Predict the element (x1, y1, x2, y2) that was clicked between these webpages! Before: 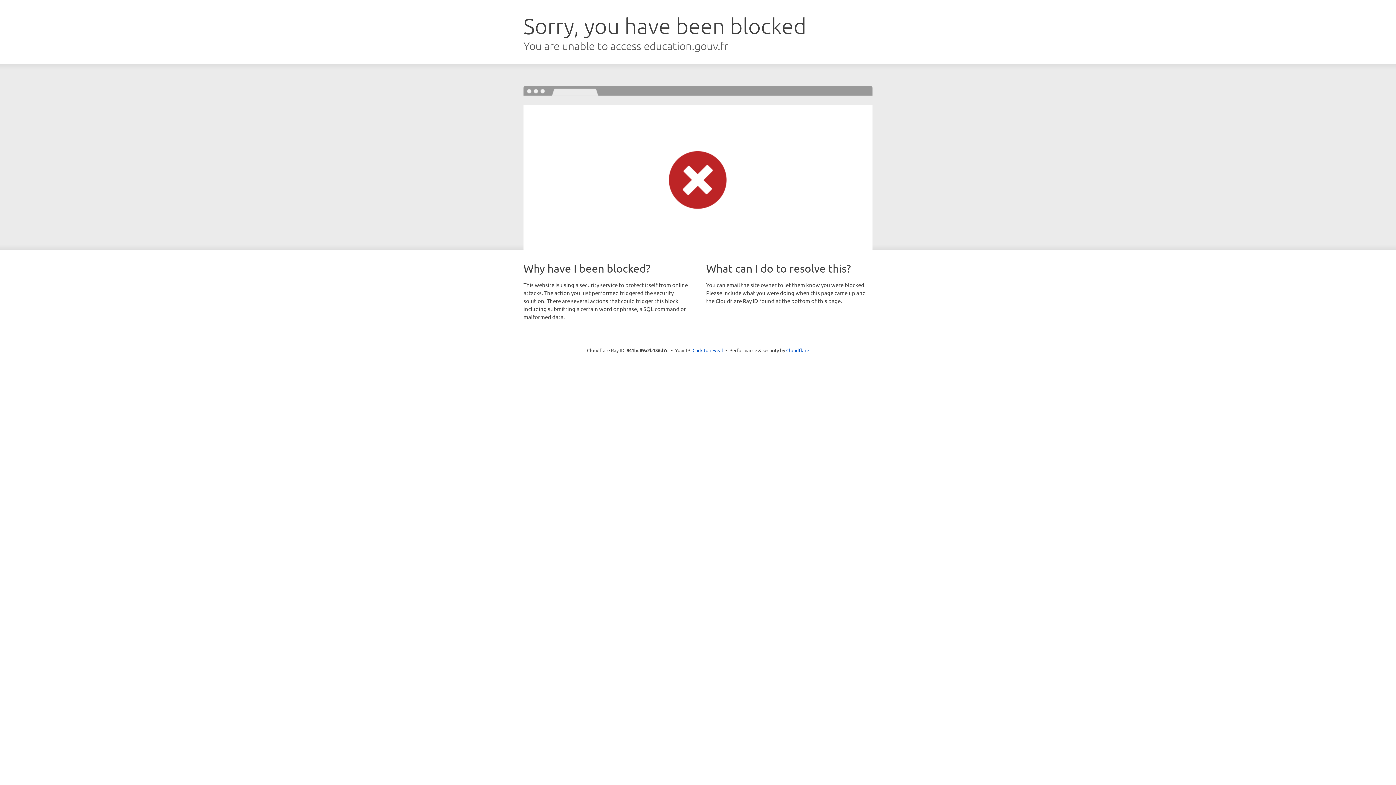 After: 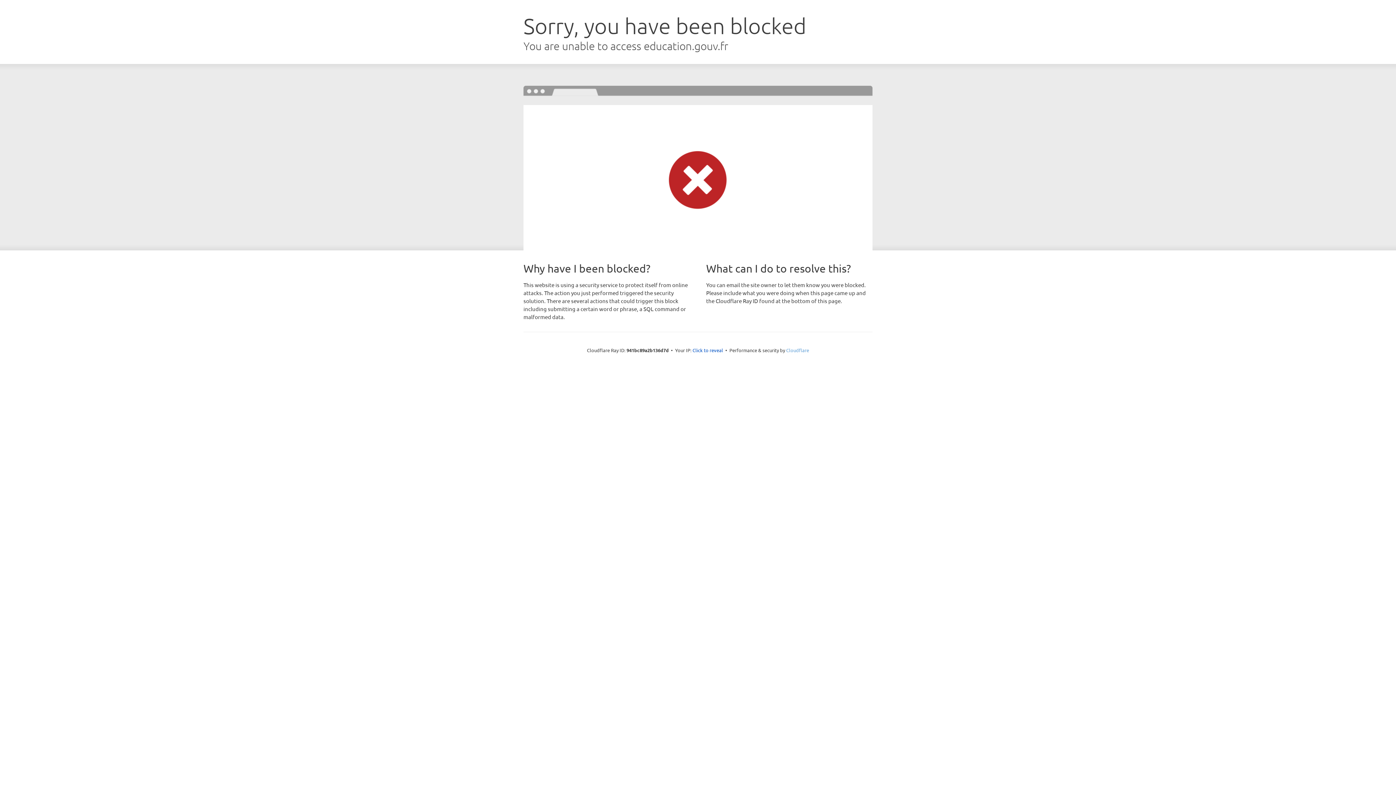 Action: bbox: (786, 347, 809, 353) label: Cloudflare